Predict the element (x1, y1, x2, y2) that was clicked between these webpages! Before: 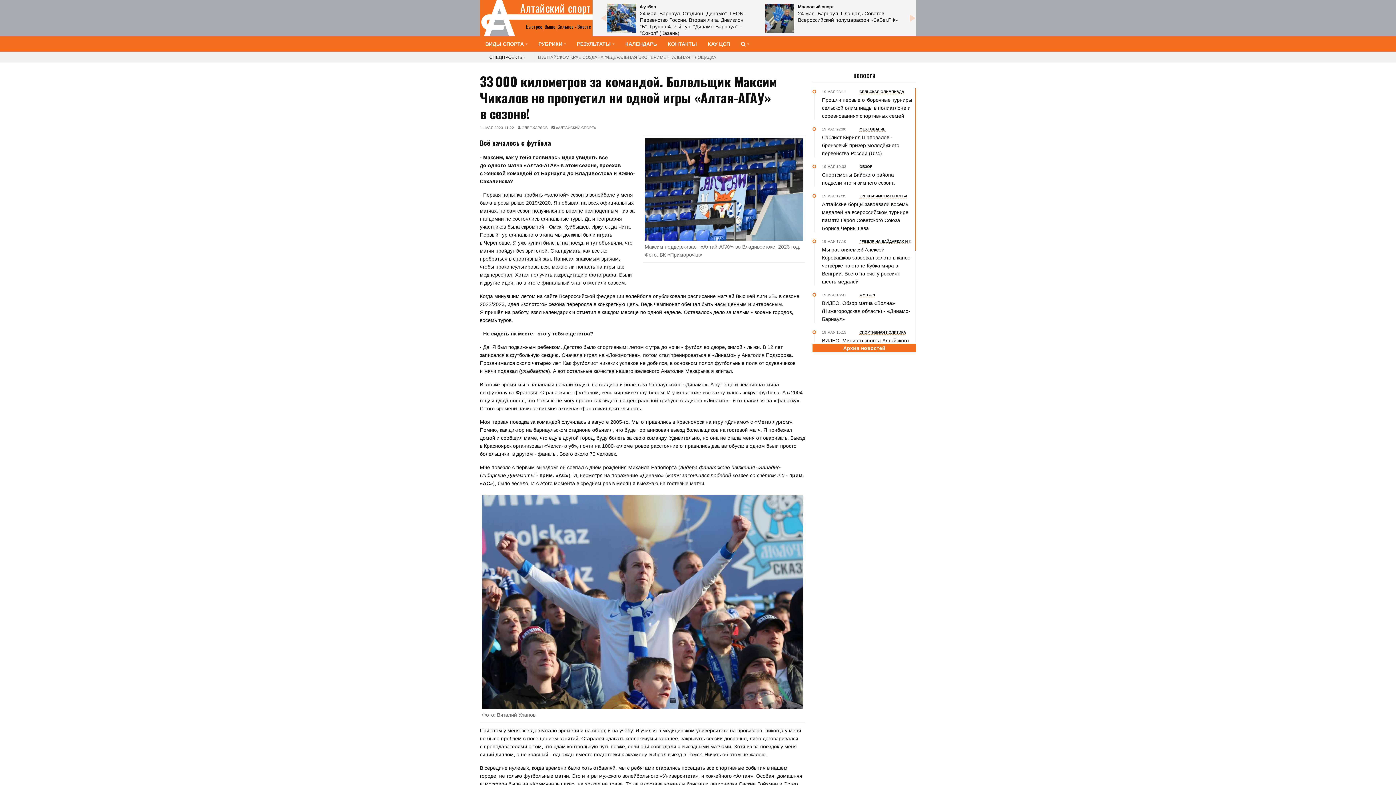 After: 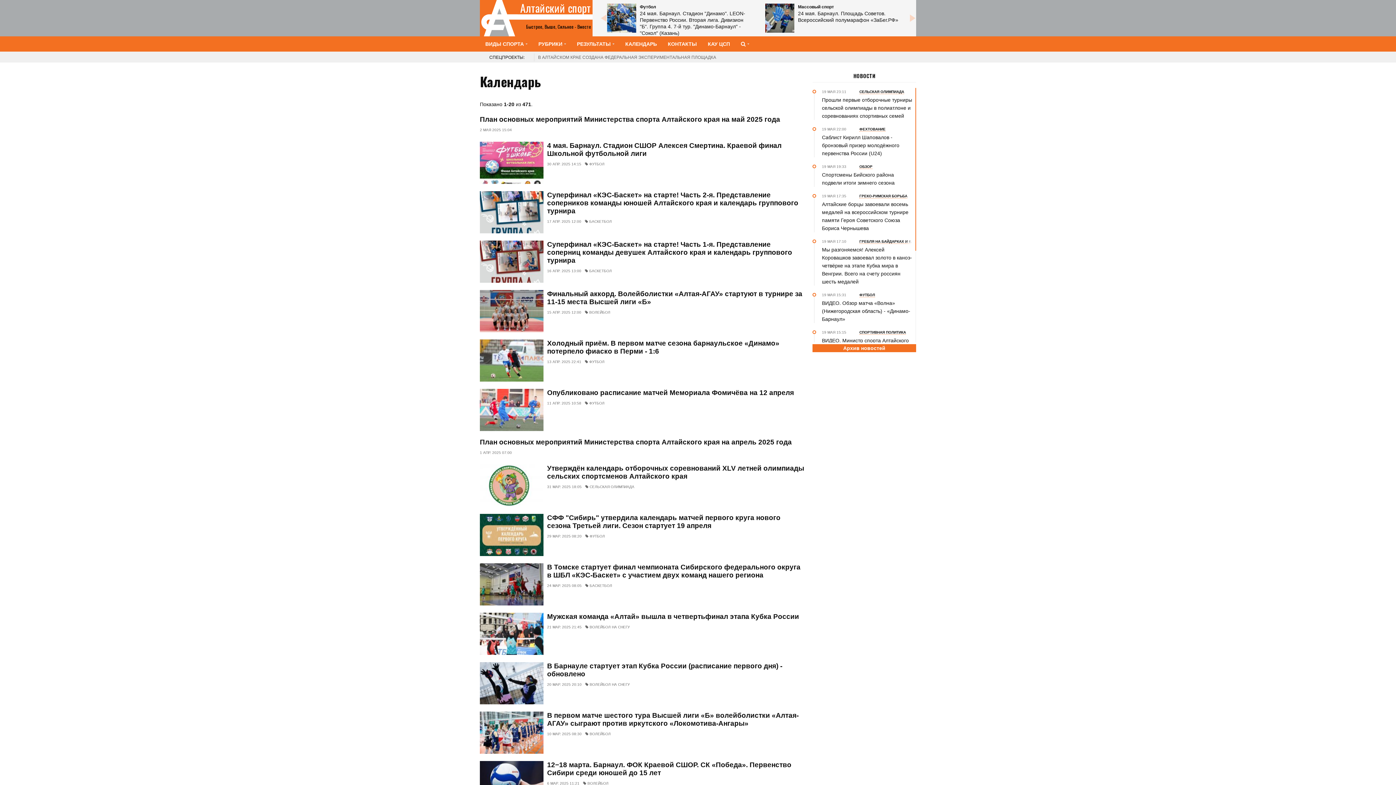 Action: label: КАЛЕНДАРЬ bbox: (620, 36, 662, 51)